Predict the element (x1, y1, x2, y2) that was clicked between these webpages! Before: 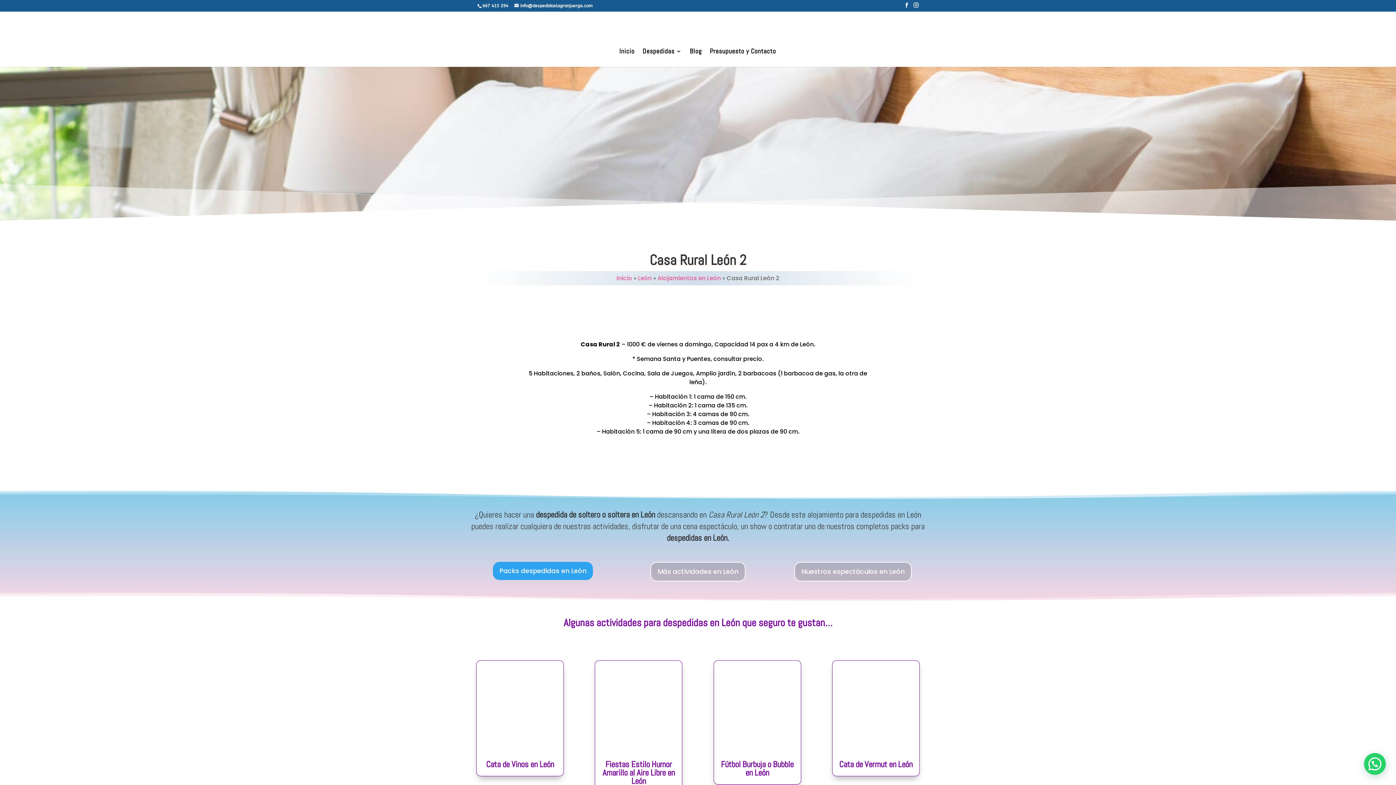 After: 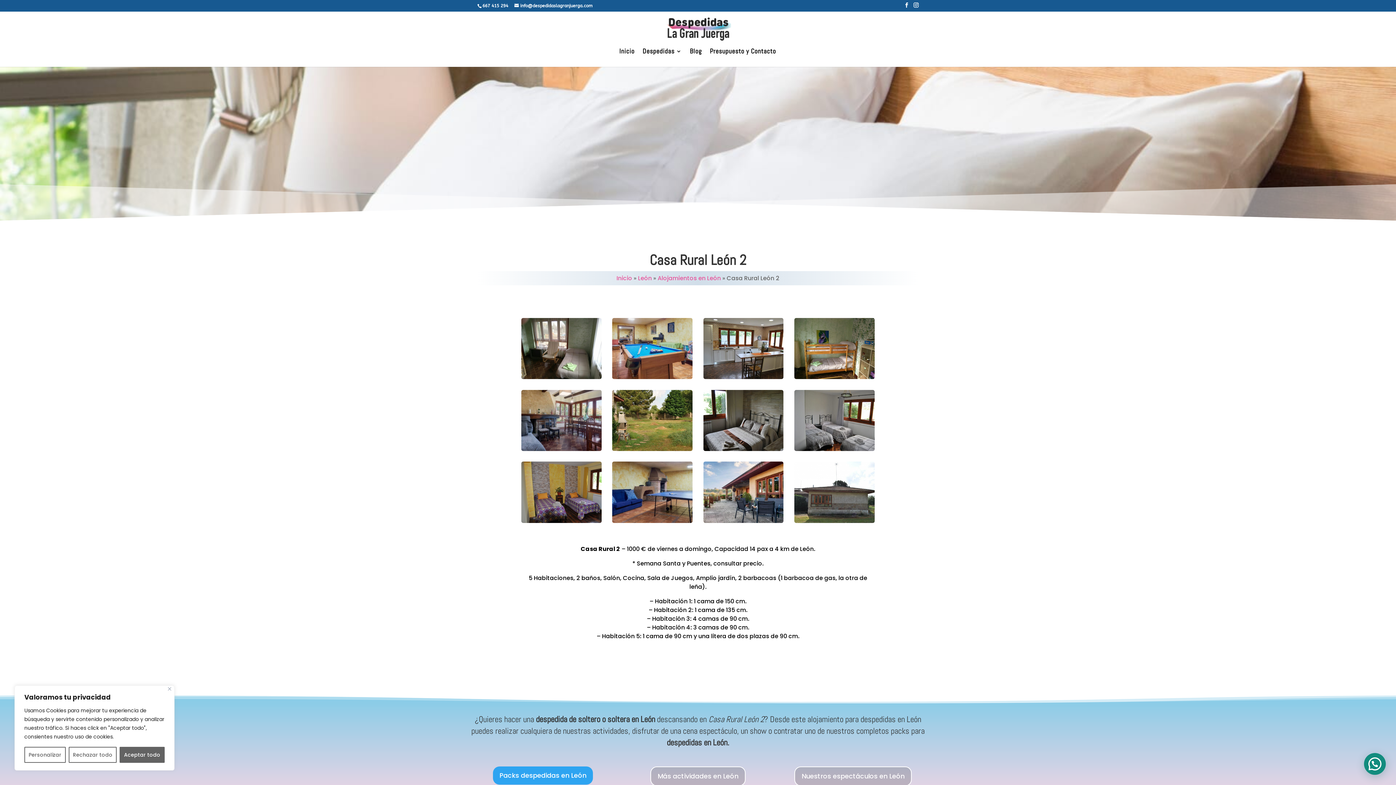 Action: bbox: (1364, 753, 1386, 775)